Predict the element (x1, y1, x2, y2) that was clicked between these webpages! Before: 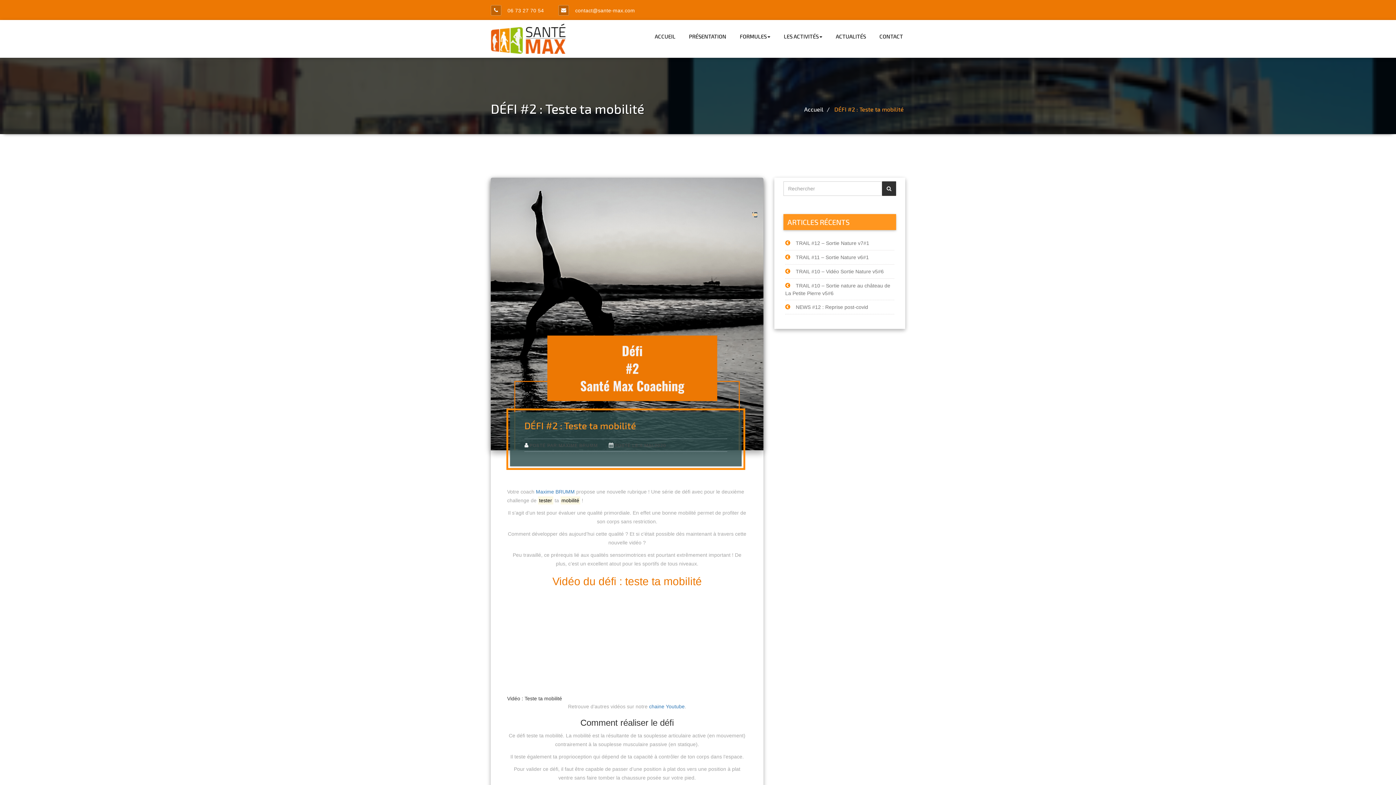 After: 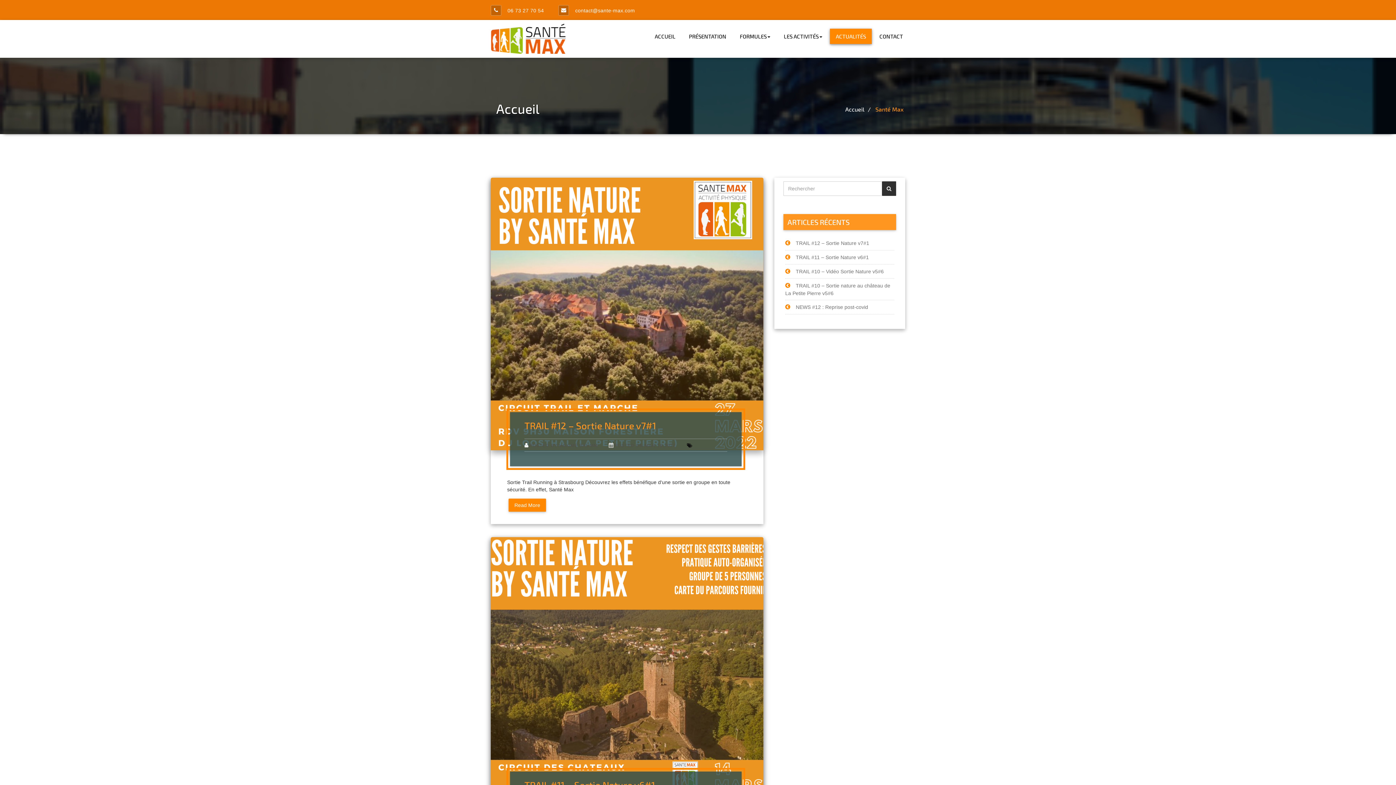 Action: bbox: (830, 28, 872, 44) label: ACTUALITÉS